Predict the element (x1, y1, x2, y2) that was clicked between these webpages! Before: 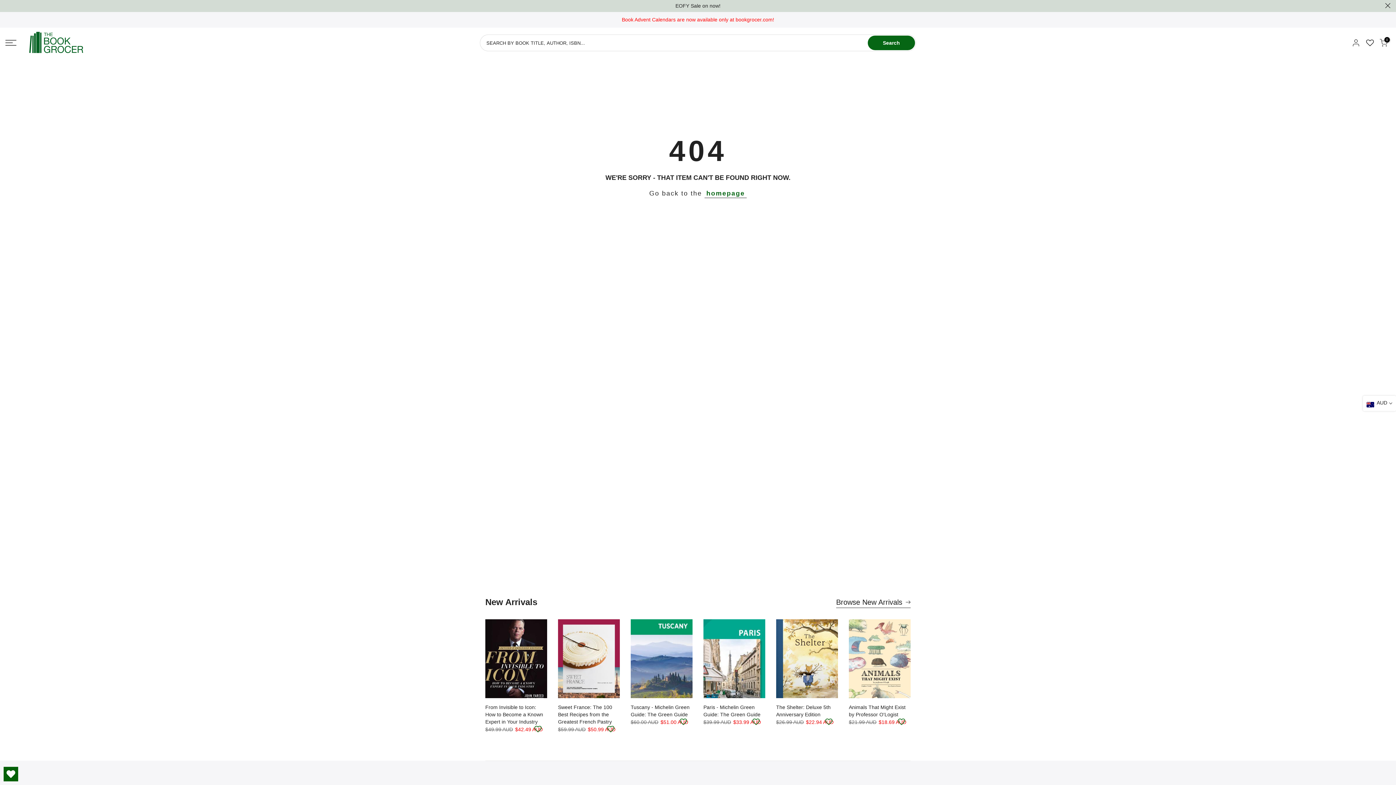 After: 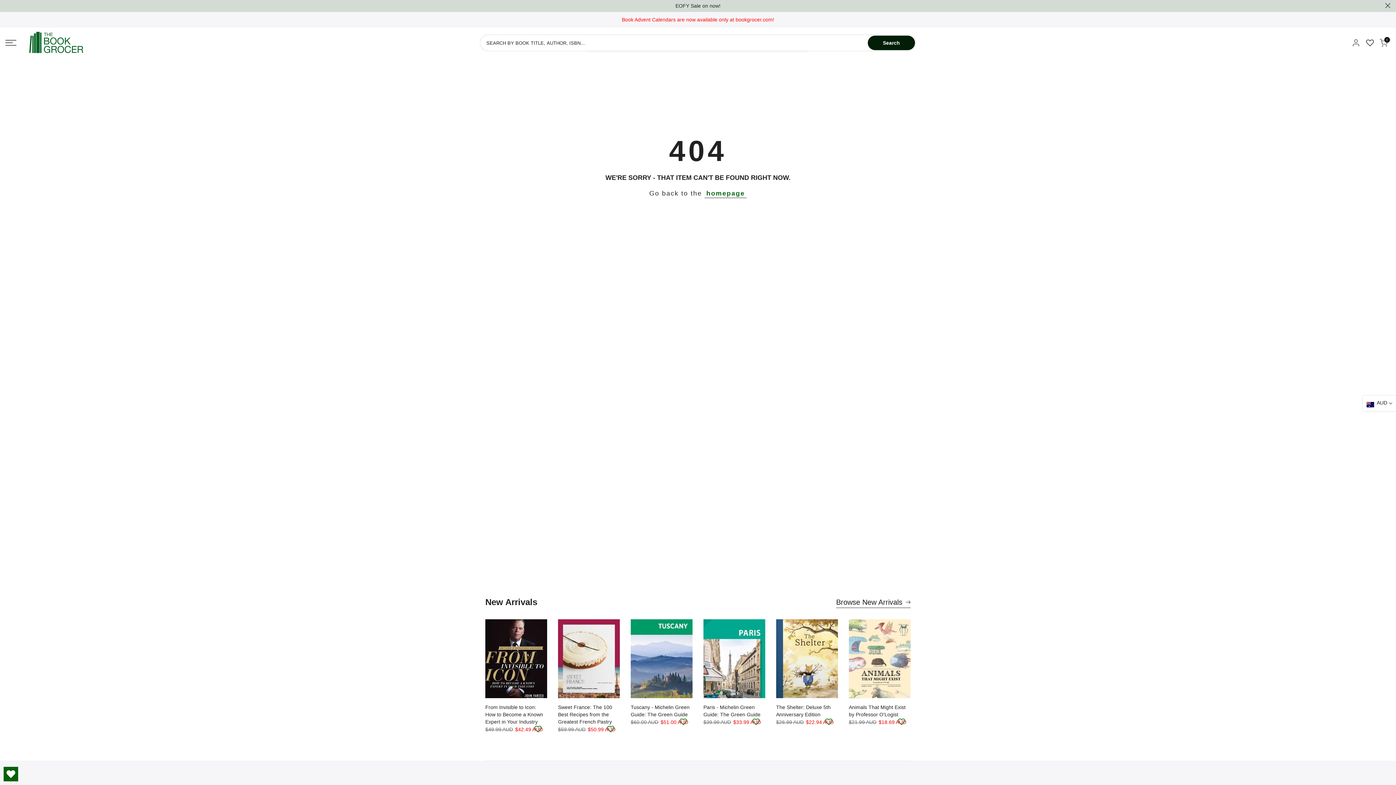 Action: bbox: (868, 35, 915, 50) label: Search